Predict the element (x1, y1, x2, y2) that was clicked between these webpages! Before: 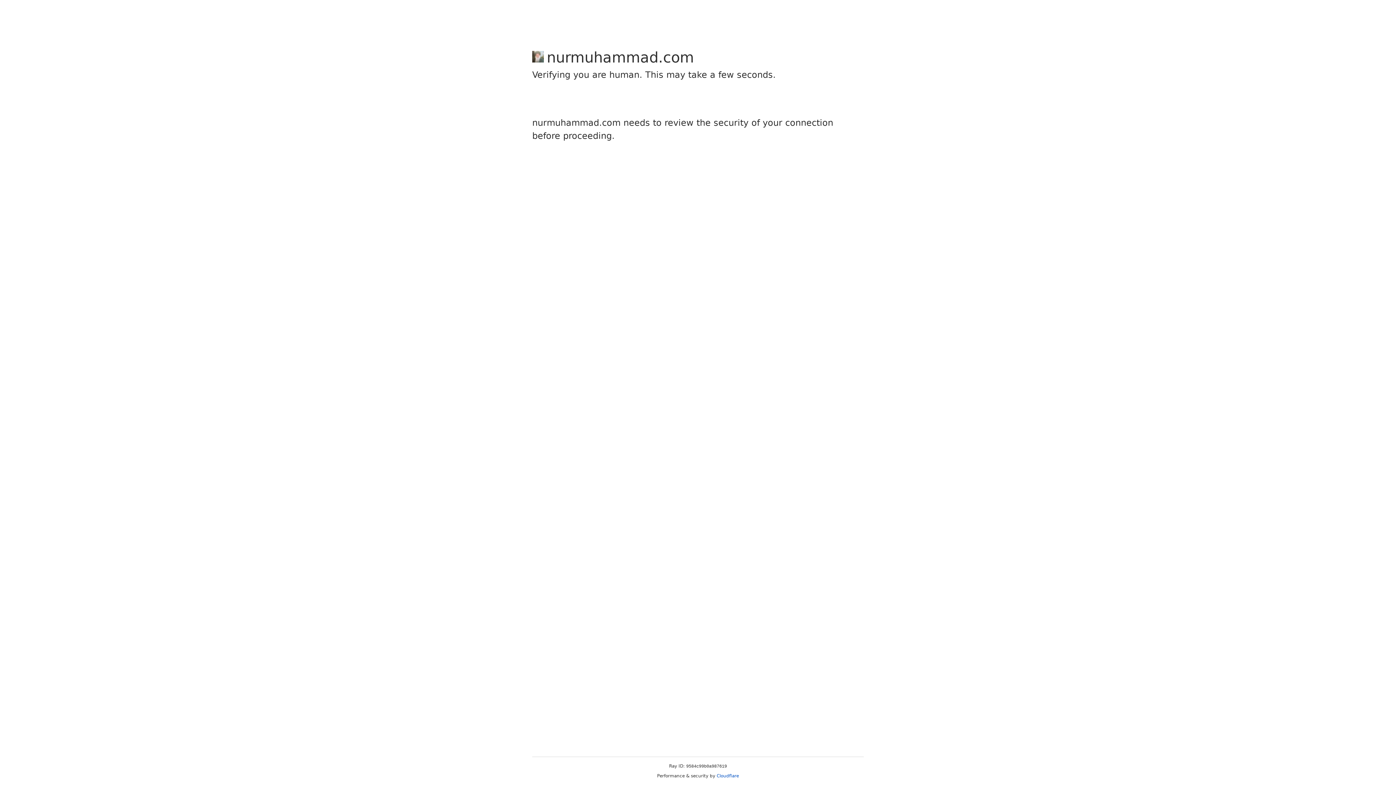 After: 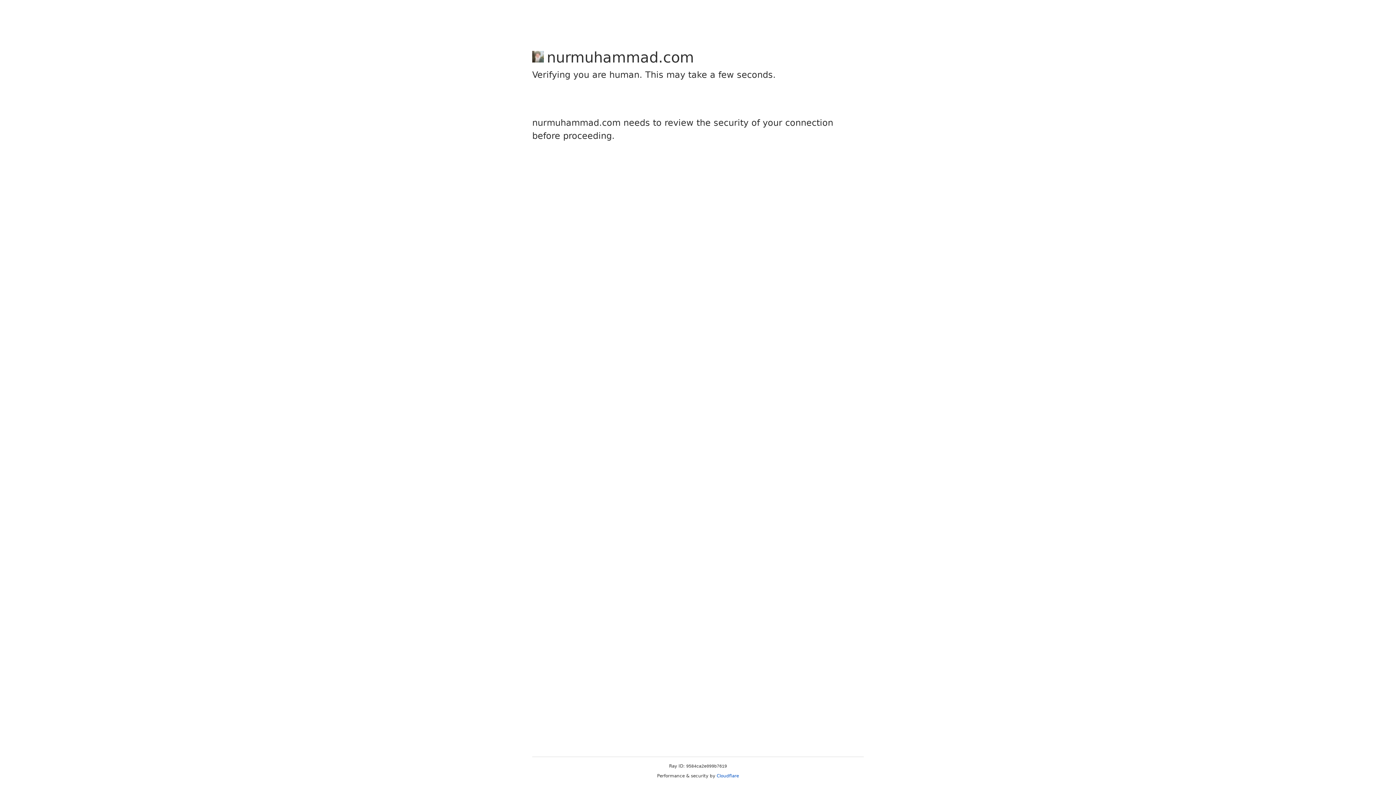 Action: label: Cloudflare bbox: (716, 773, 739, 778)